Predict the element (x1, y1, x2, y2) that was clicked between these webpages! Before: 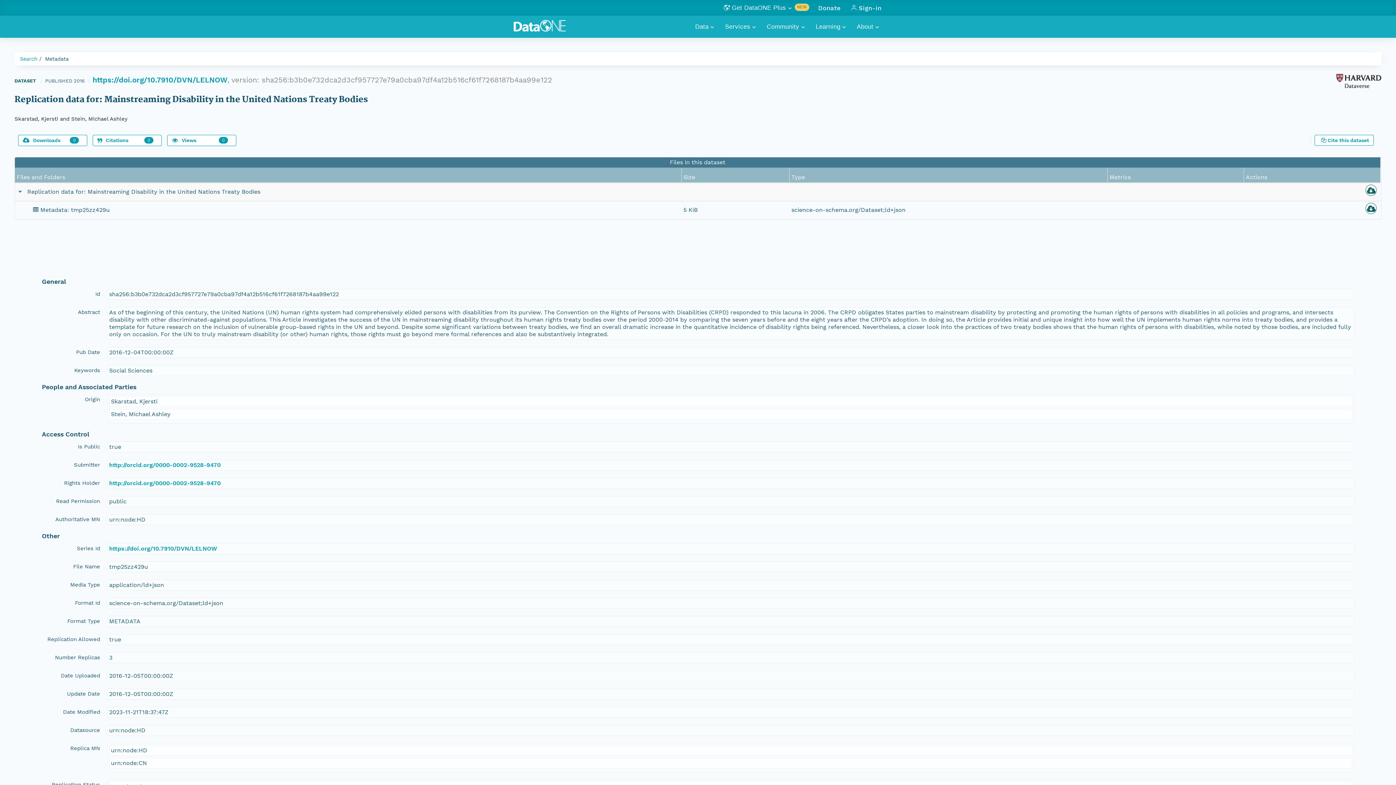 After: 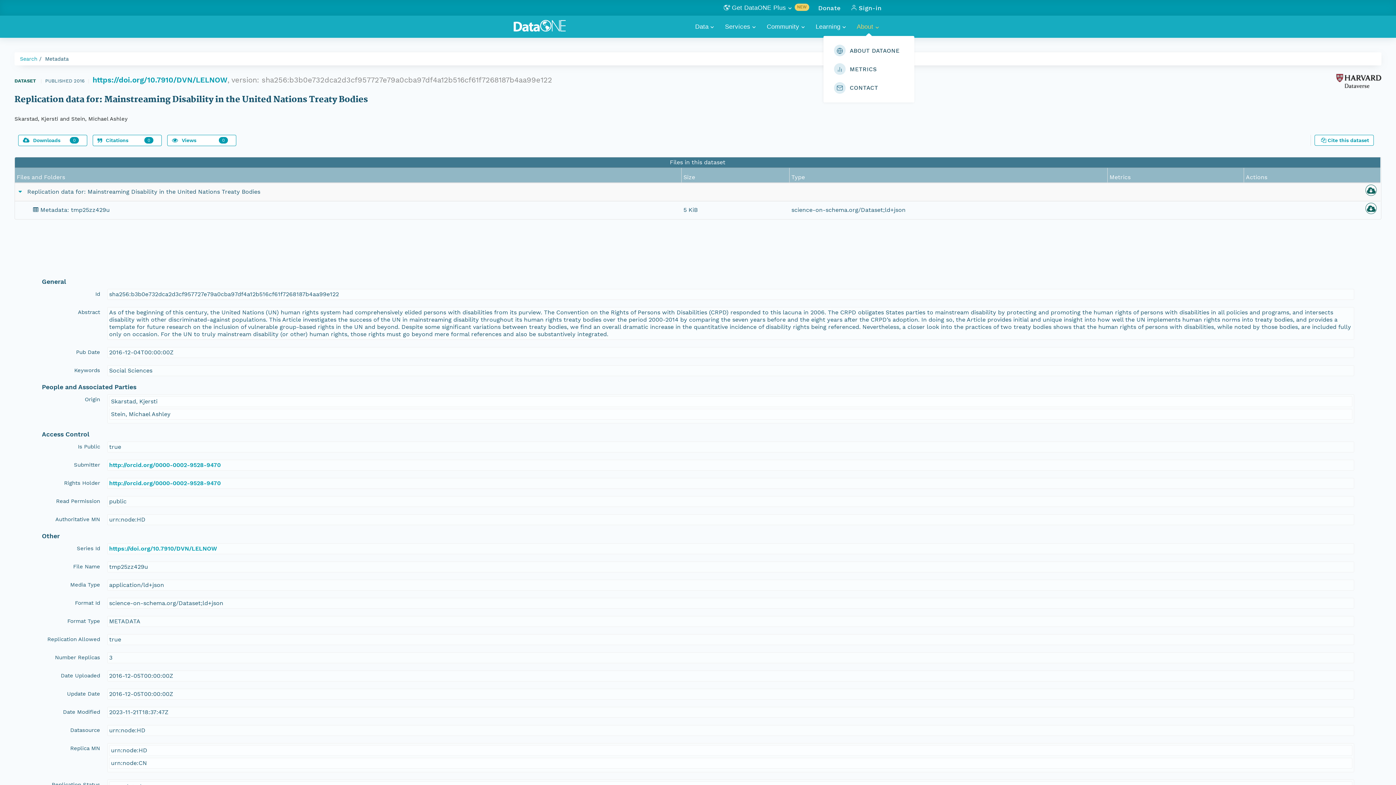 Action: bbox: (855, 17, 886, 36) label: About